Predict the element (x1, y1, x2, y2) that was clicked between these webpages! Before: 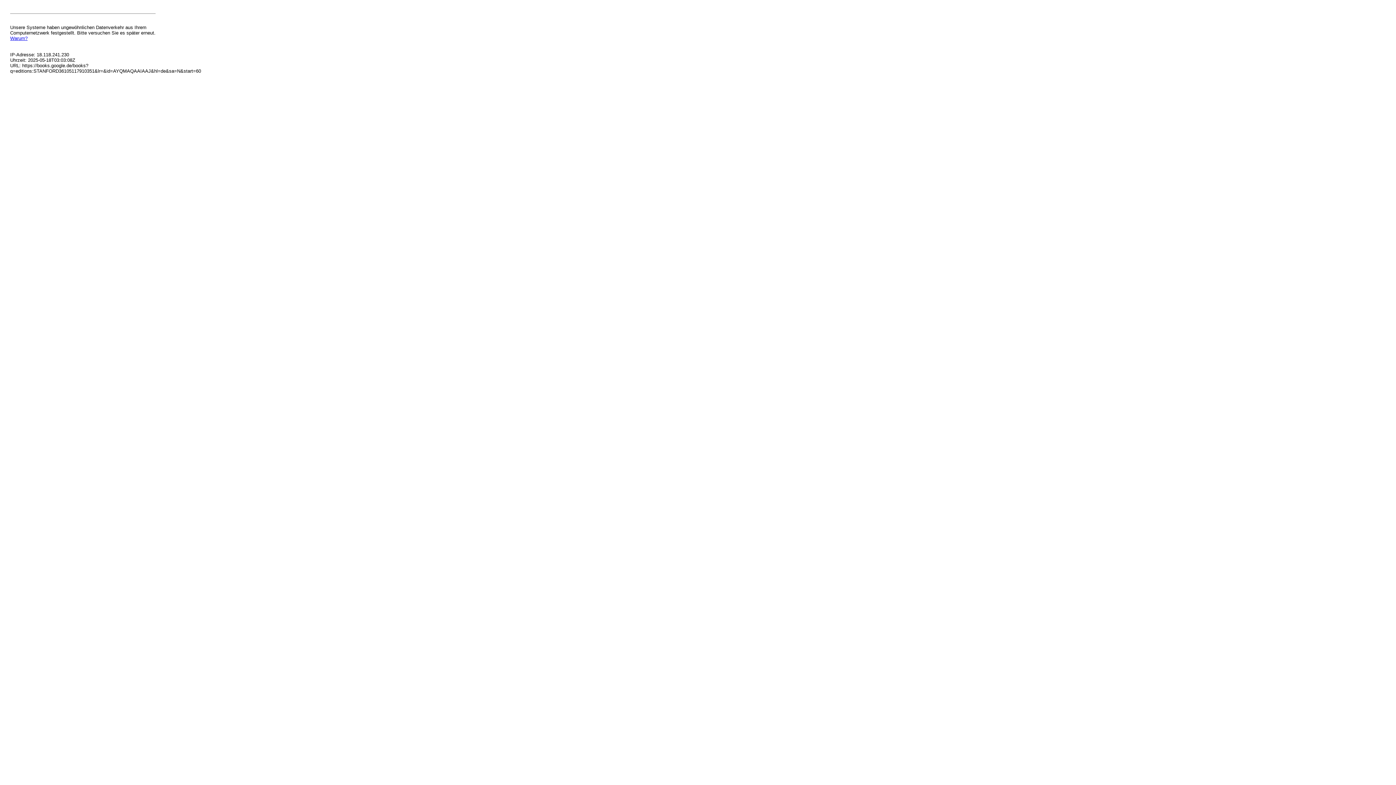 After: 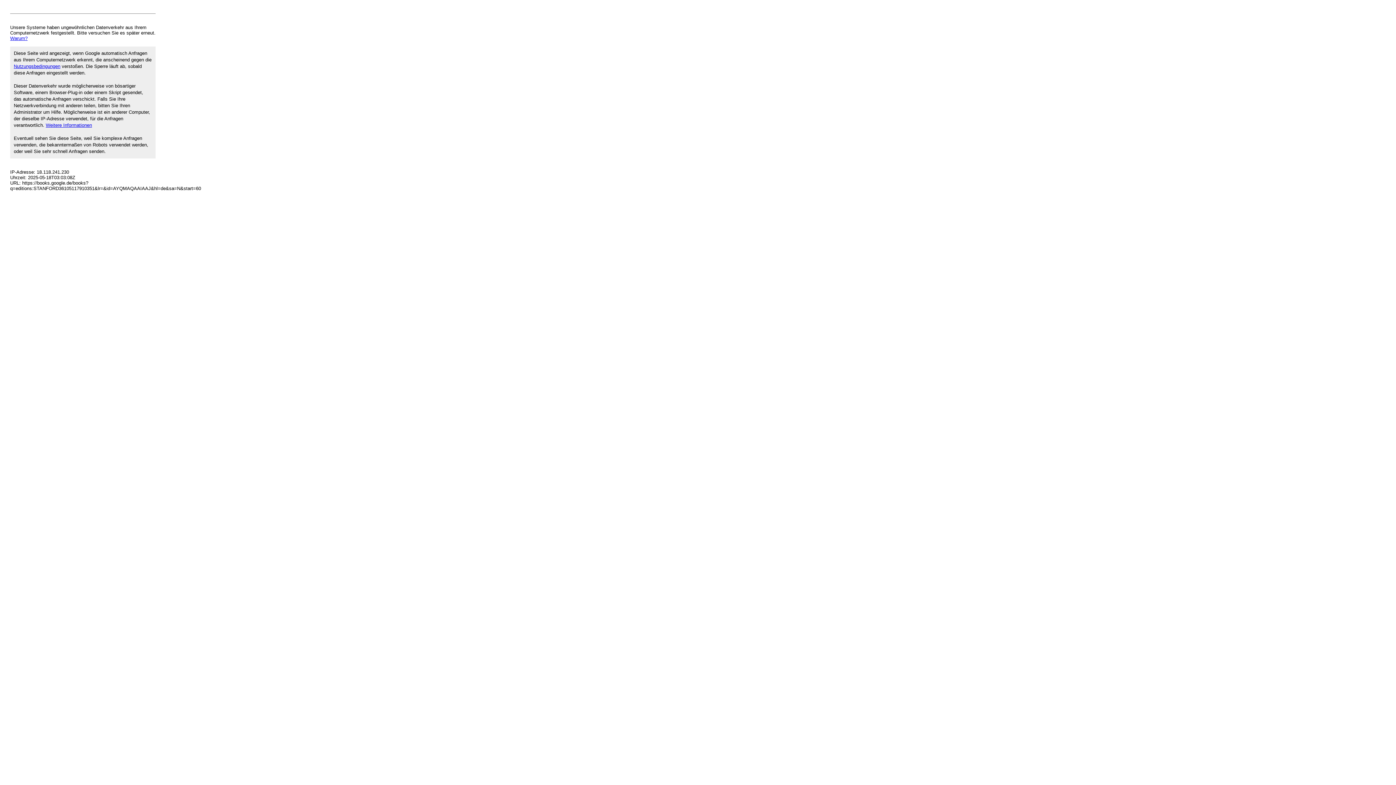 Action: label: Warum? bbox: (10, 35, 27, 41)